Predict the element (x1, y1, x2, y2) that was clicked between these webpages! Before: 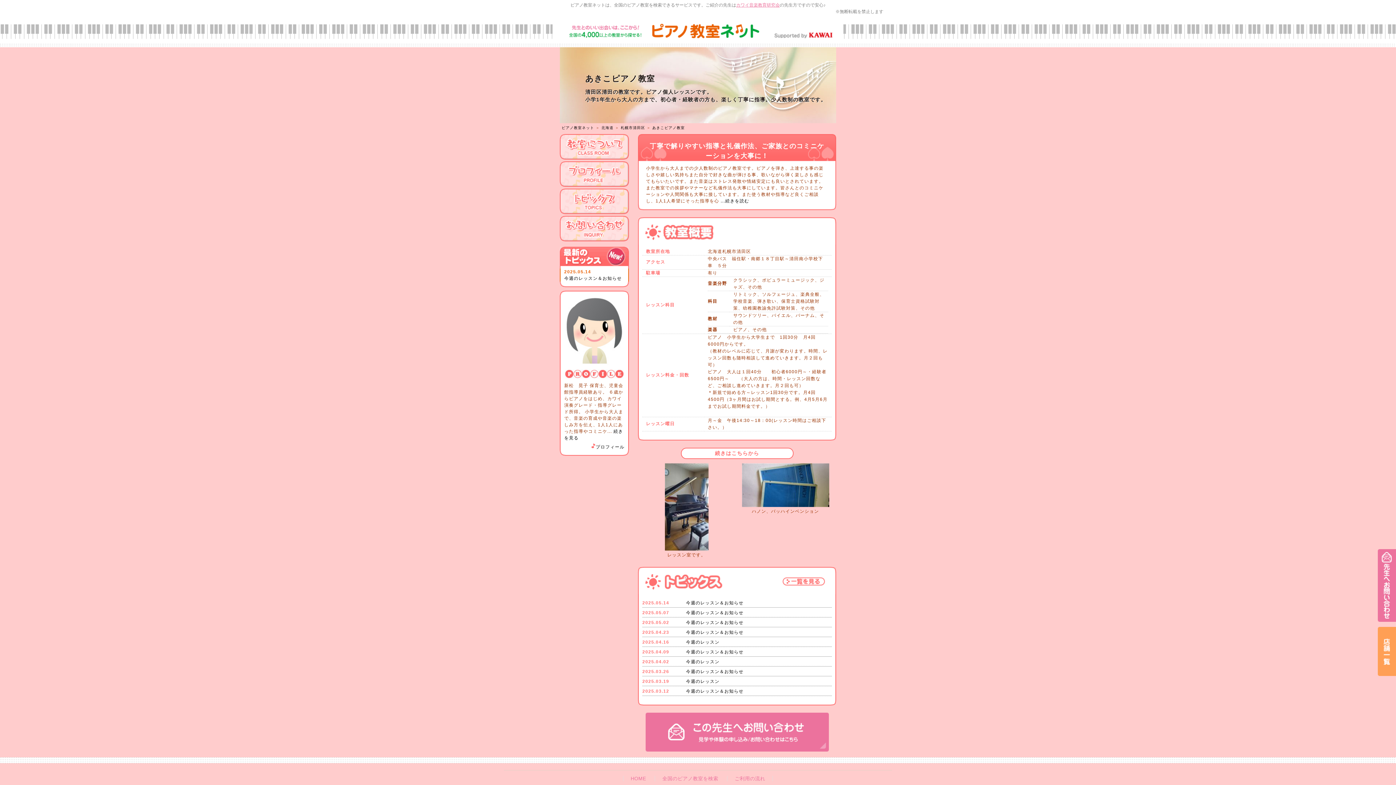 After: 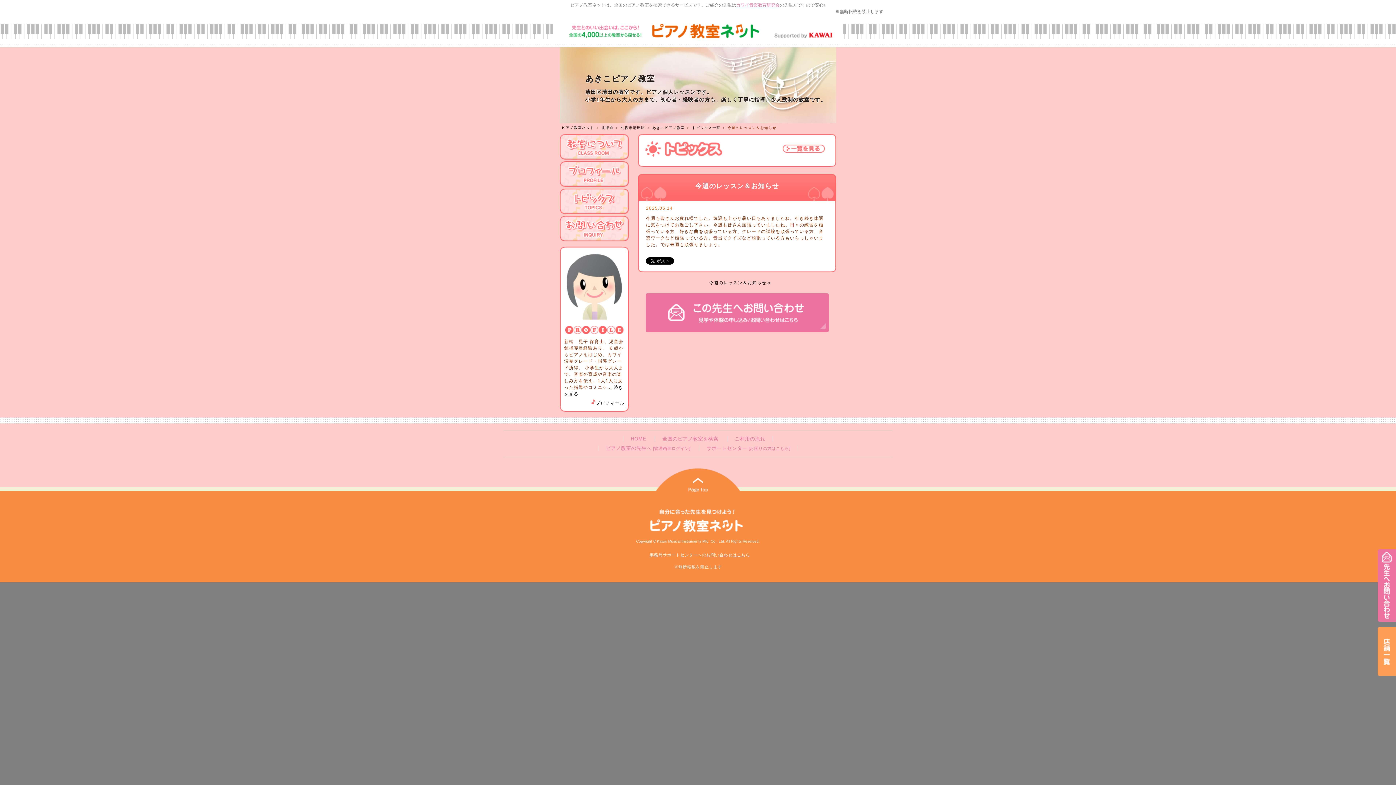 Action: label: 今週のレッスン＆お知らせ bbox: (564, 276, 621, 281)